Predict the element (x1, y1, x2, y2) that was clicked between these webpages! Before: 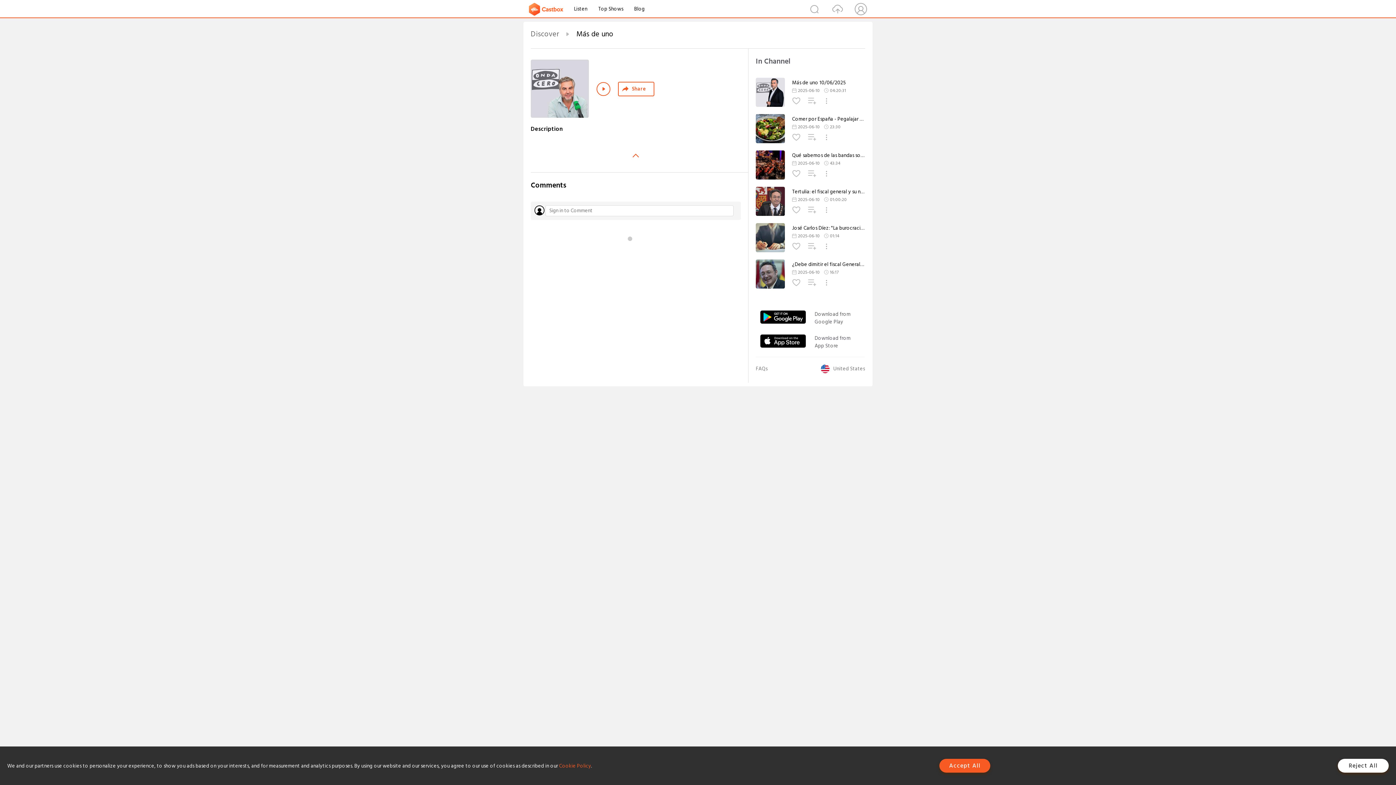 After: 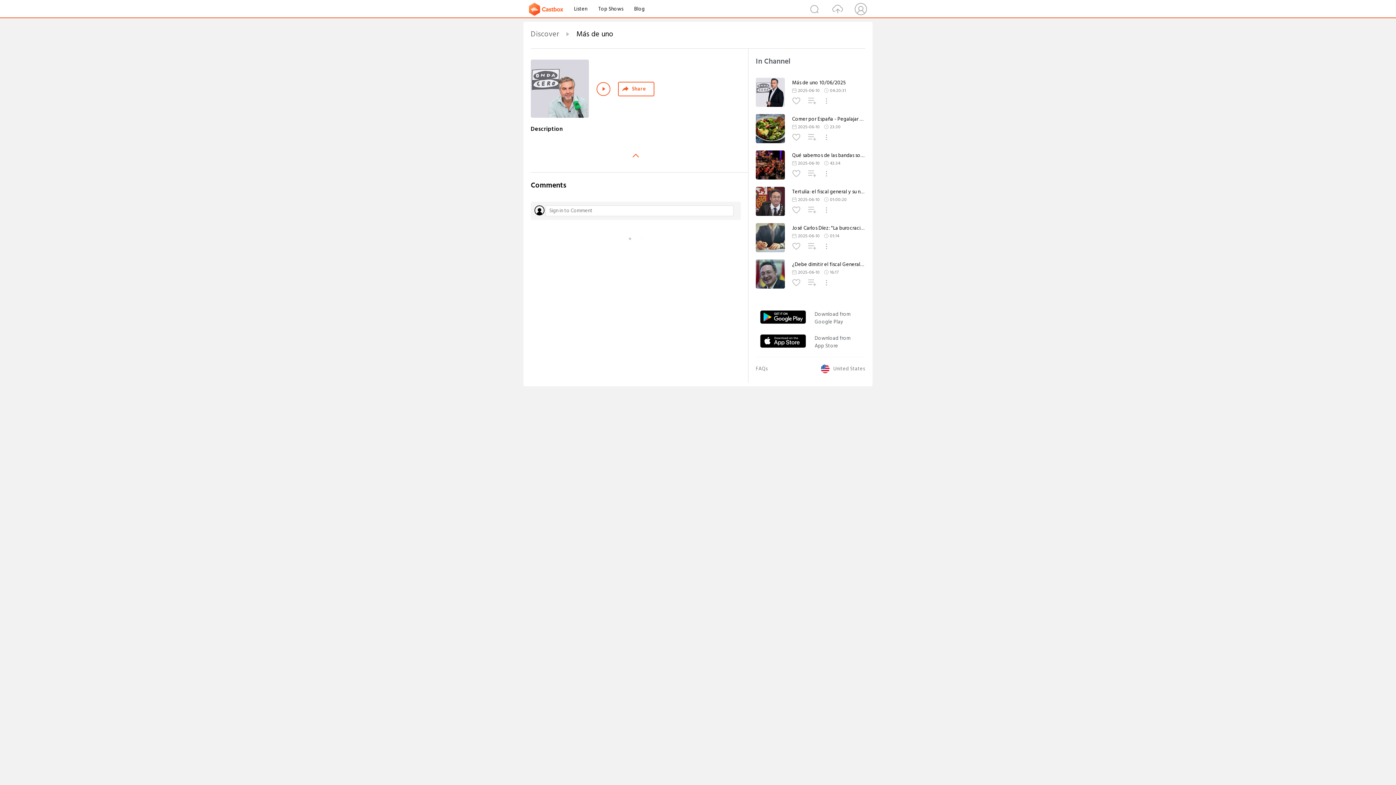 Action: bbox: (939, 759, 990, 773) label: Accept All